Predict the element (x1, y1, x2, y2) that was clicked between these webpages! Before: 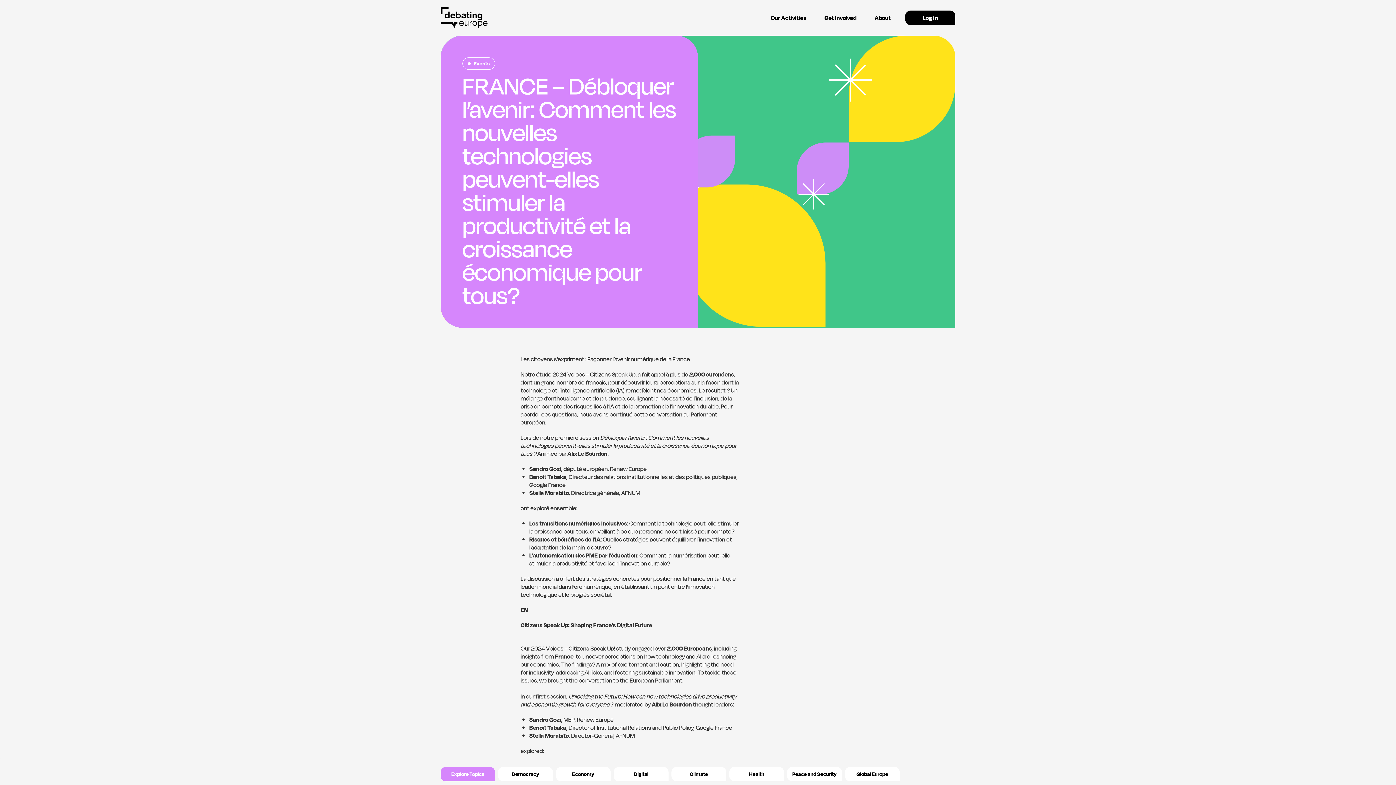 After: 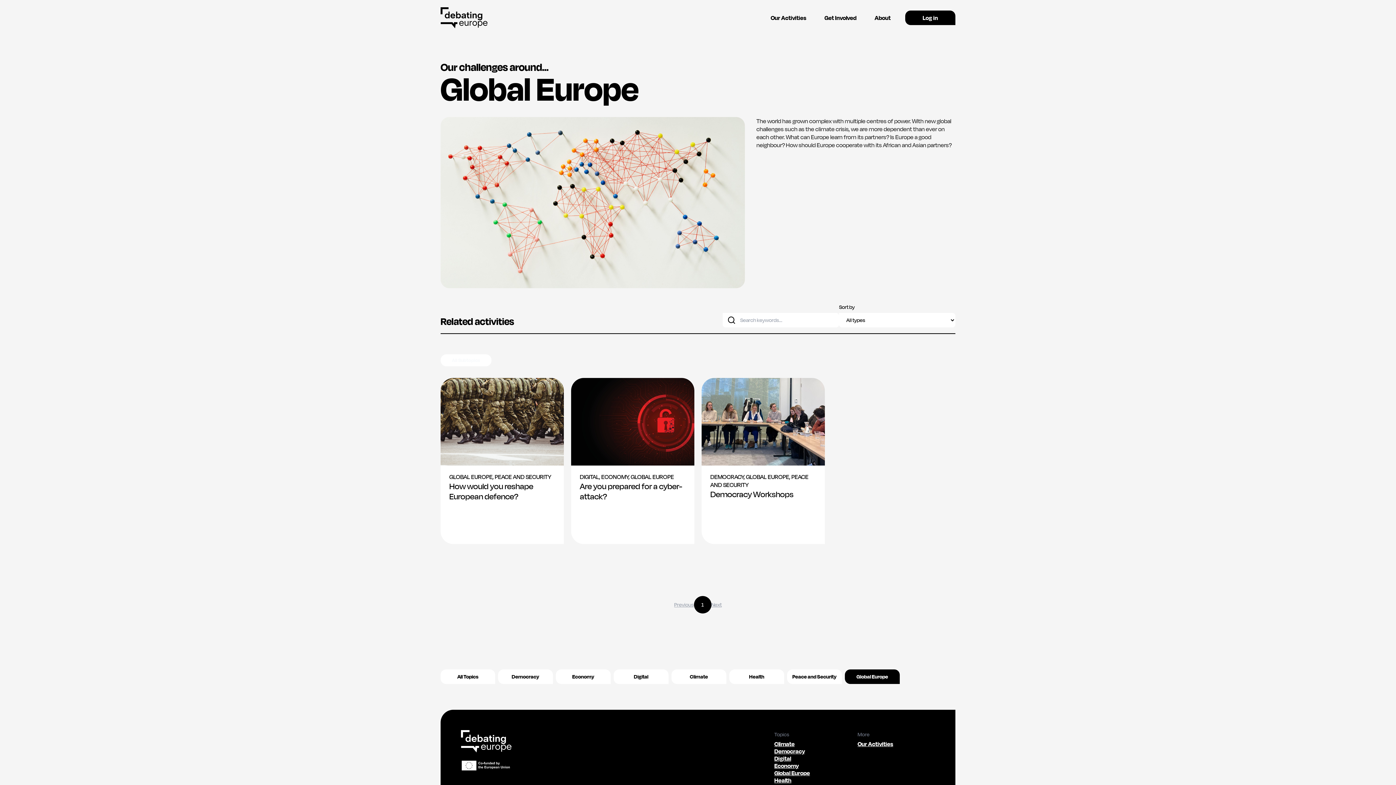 Action: bbox: (845, 767, 900, 781) label: Global Europe